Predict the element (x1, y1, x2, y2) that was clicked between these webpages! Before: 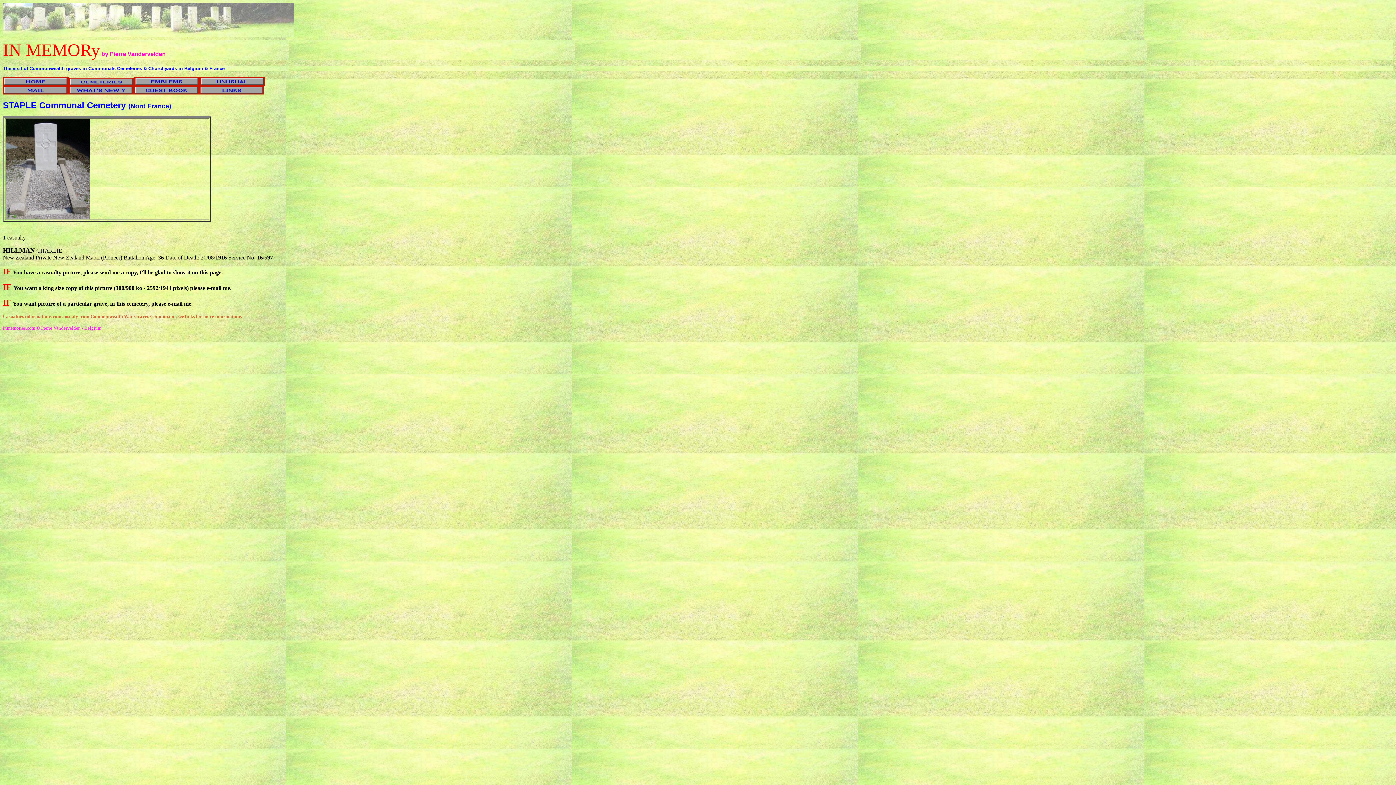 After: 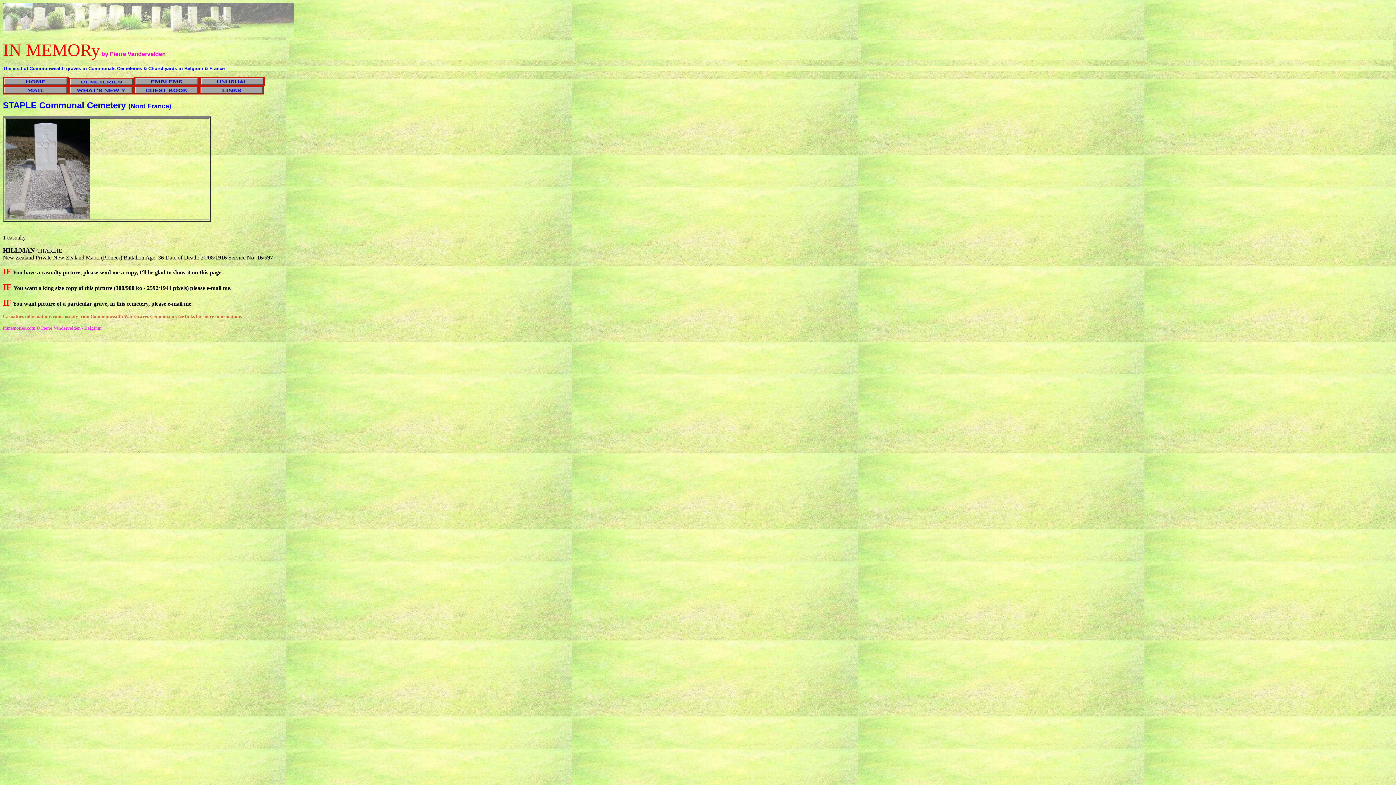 Action: bbox: (2, 89, 68, 95)